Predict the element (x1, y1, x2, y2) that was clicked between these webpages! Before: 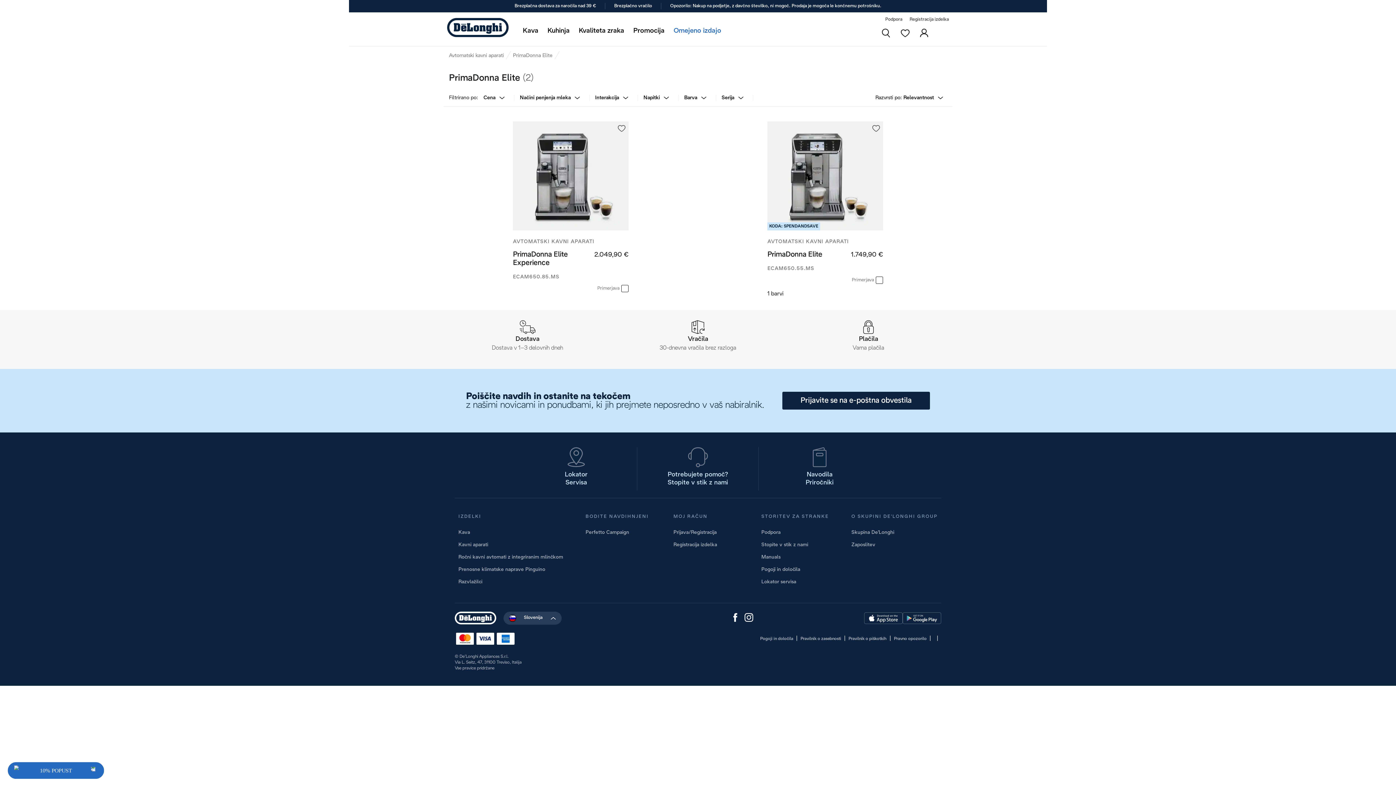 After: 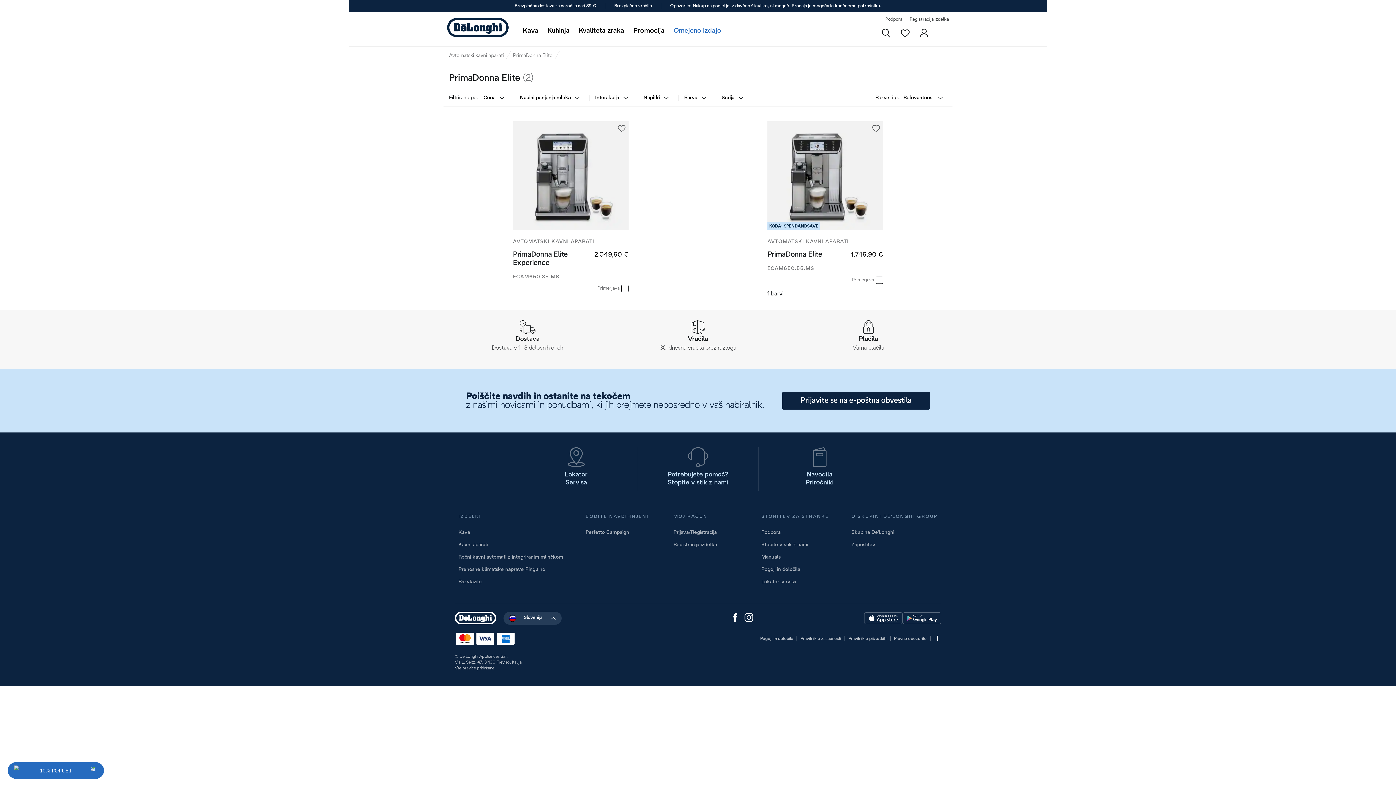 Action: label: Zaposlitev bbox: (851, 542, 875, 547)